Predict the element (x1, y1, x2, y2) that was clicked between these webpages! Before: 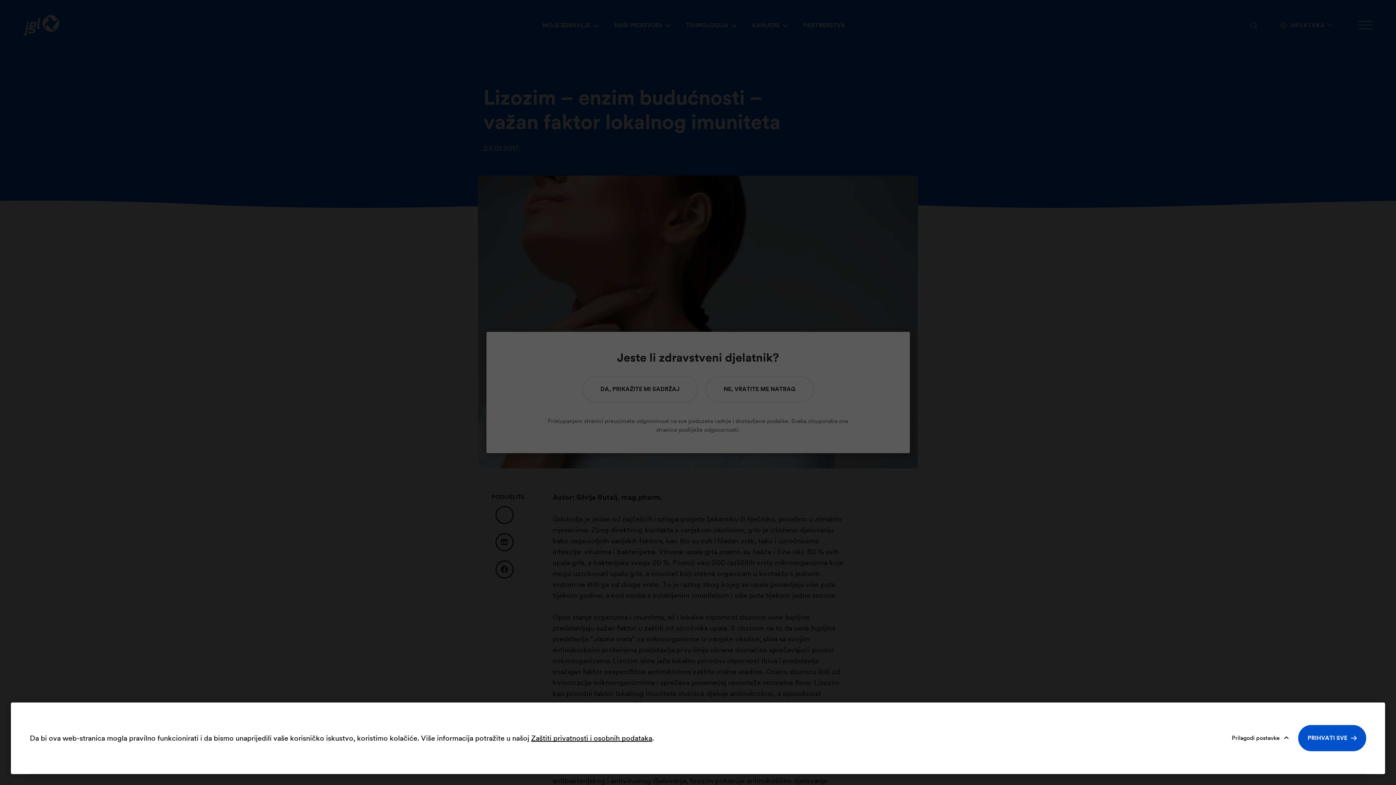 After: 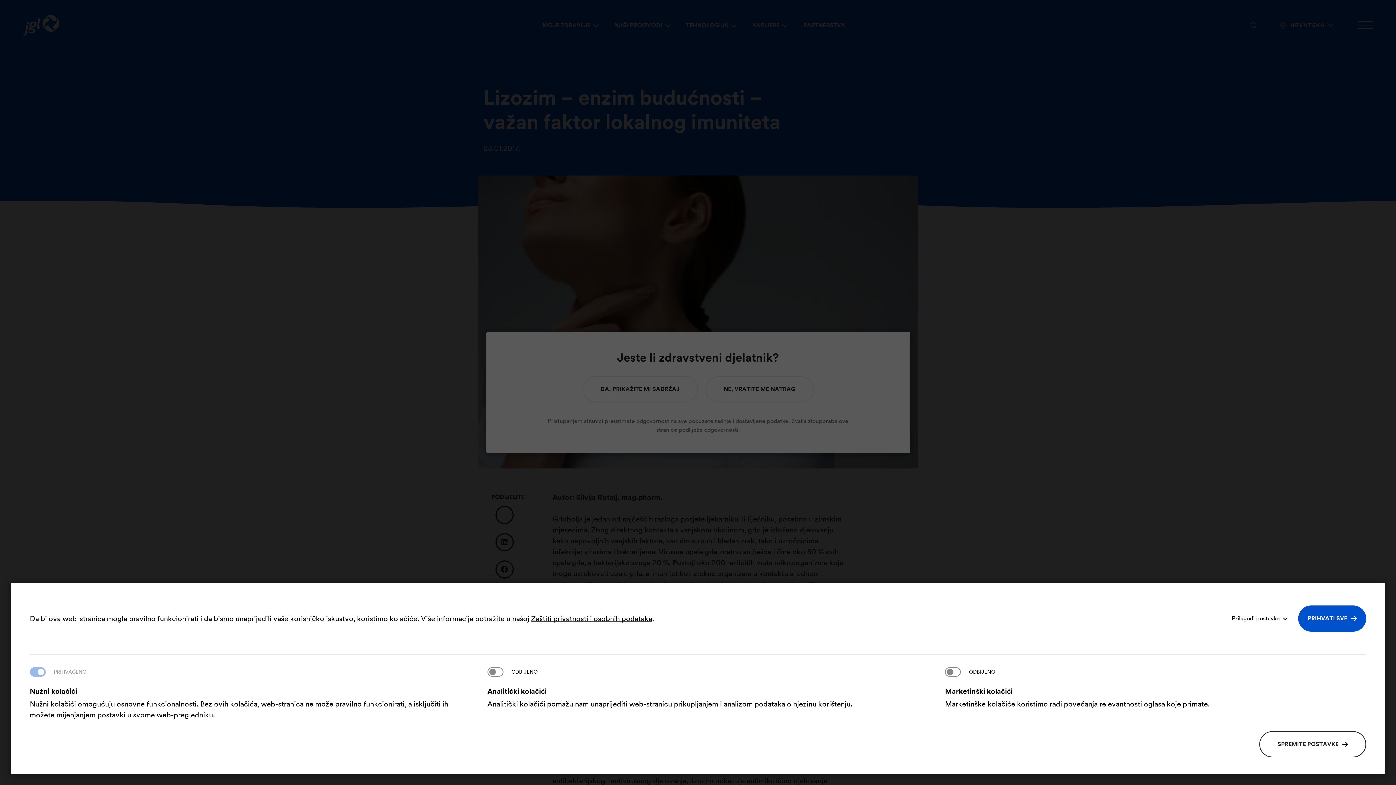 Action: bbox: (1226, 725, 1288, 751) label: Prilagodi postavke